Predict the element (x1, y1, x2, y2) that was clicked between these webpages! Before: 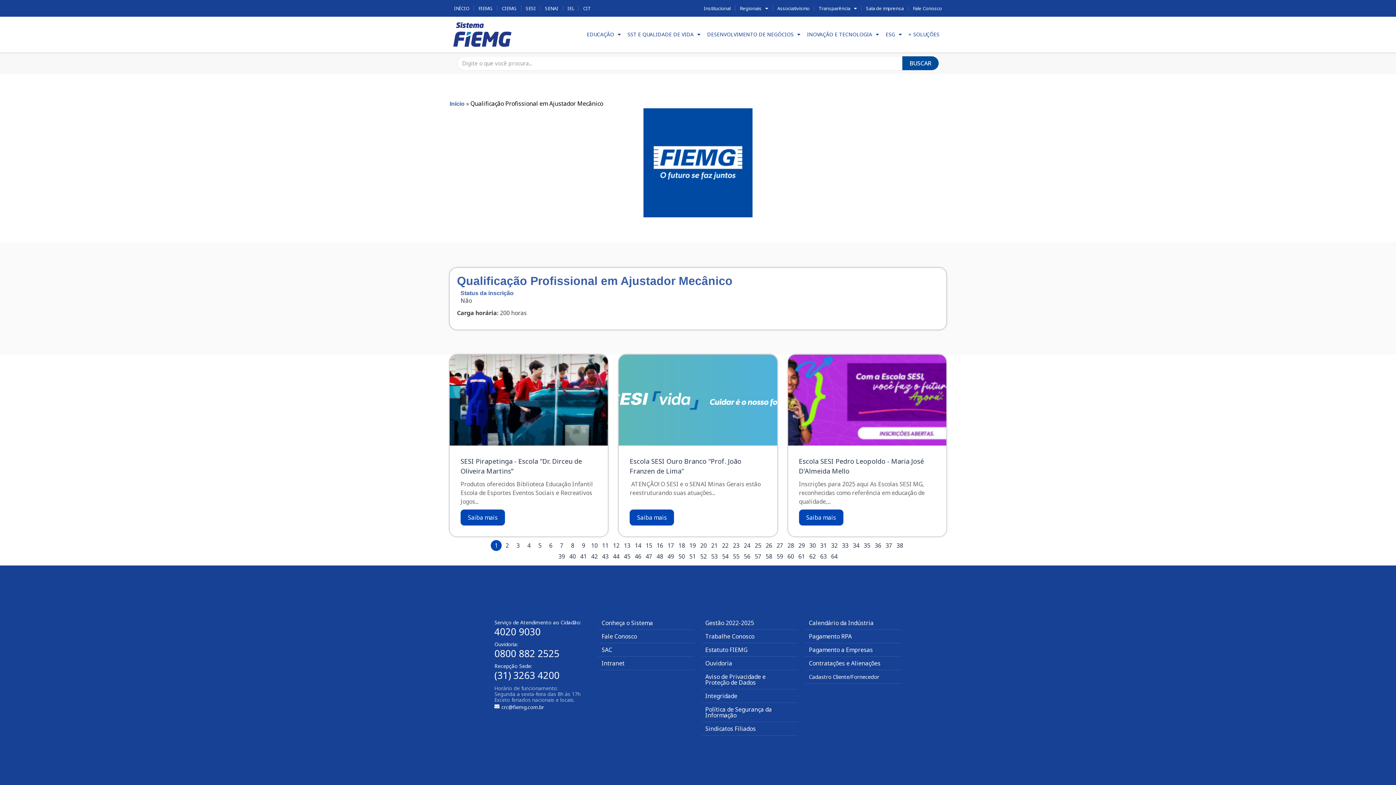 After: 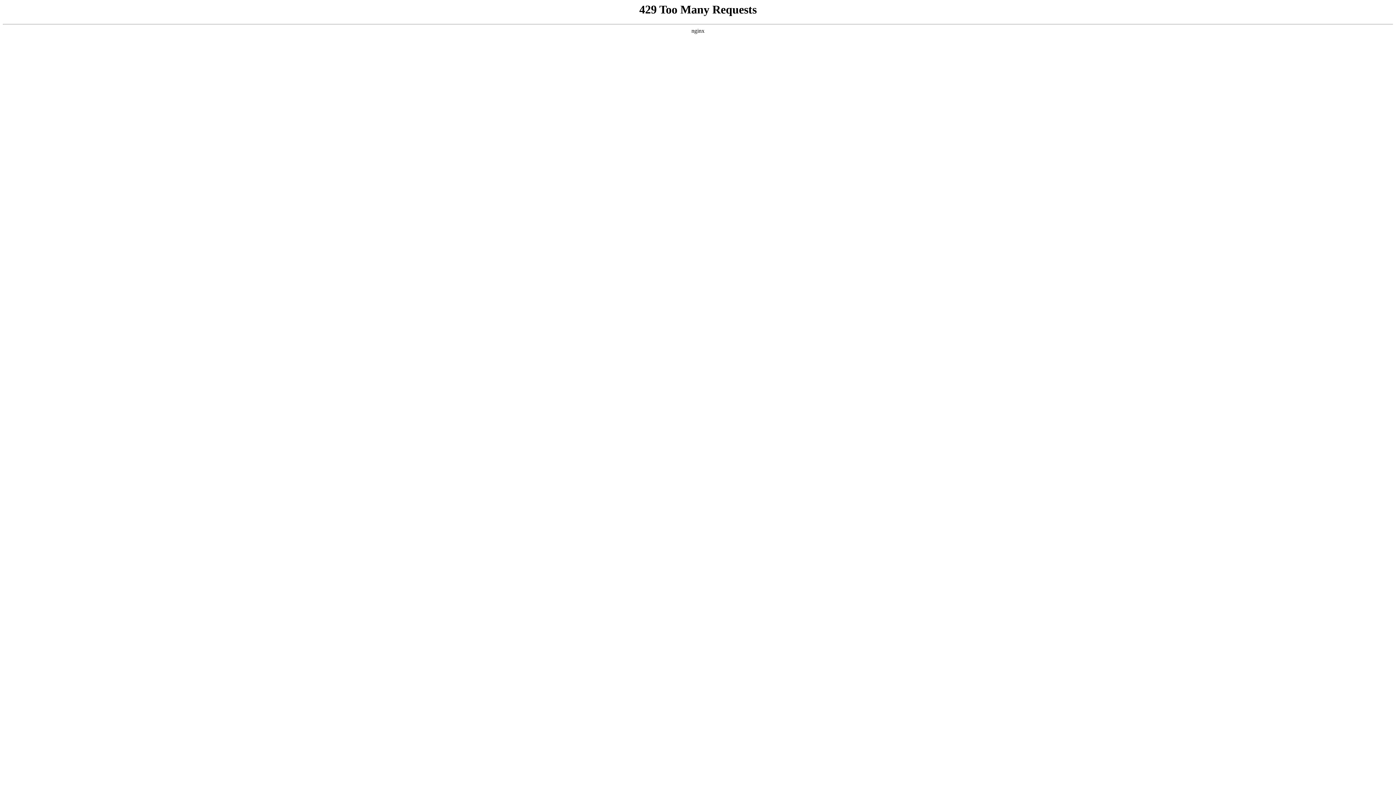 Action: label: Saiba mais bbox: (460, 509, 505, 525)